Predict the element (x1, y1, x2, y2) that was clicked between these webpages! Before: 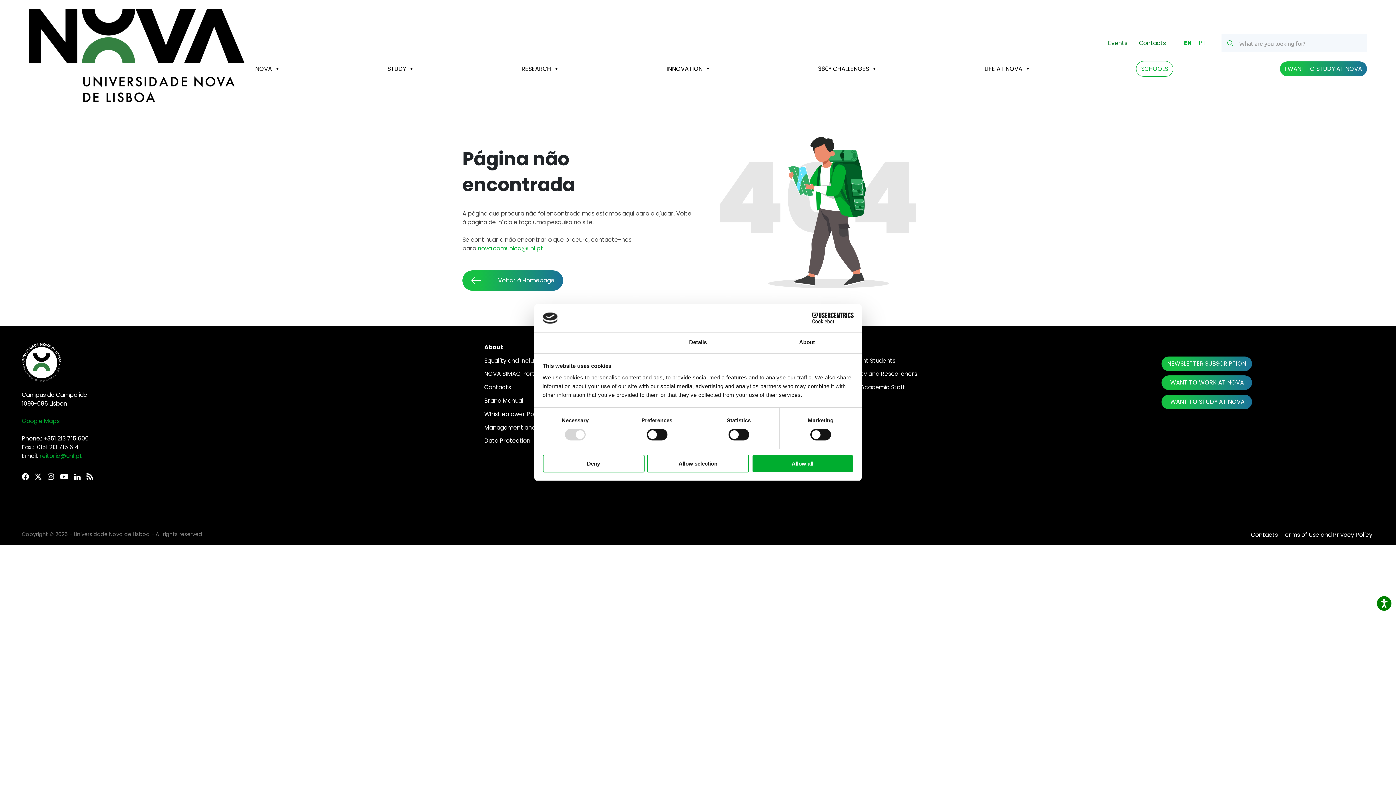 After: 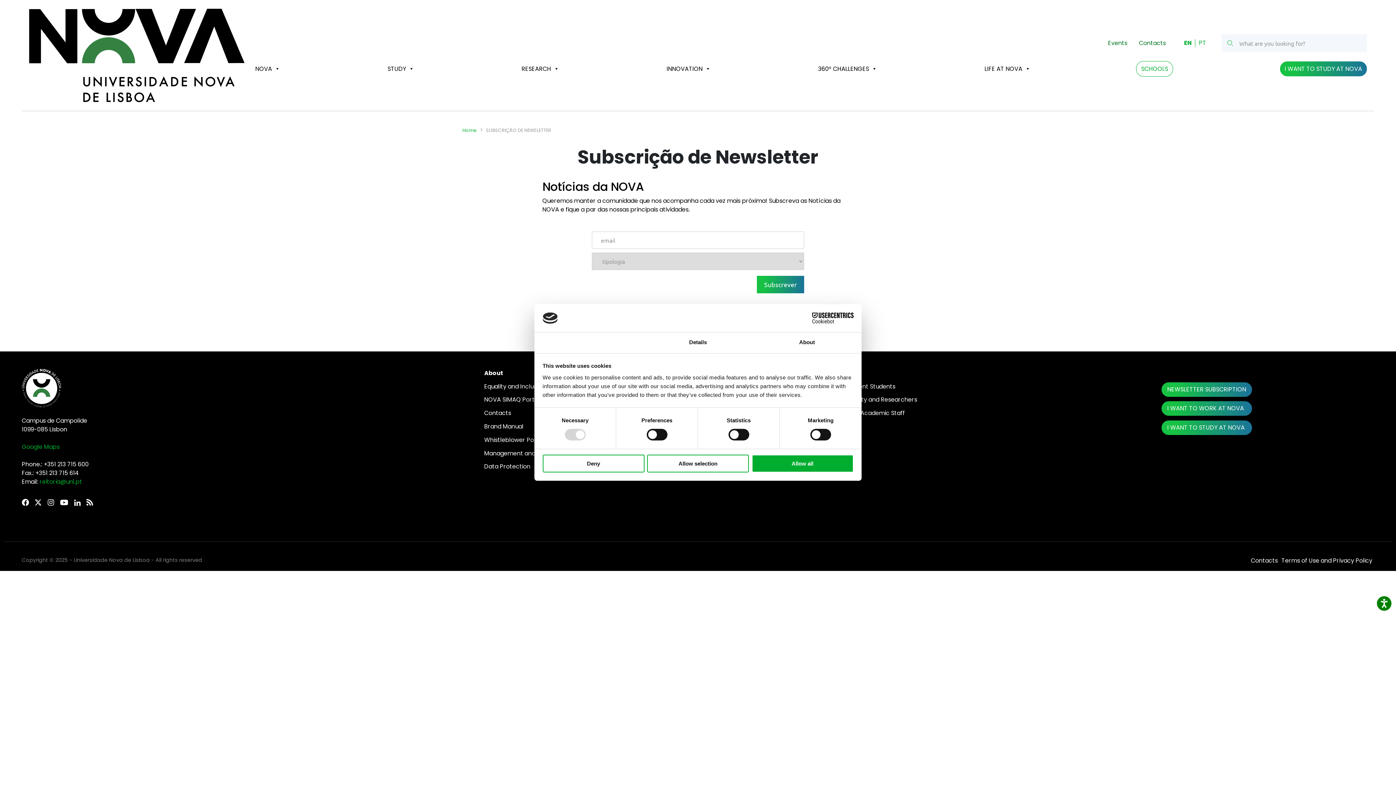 Action: label: Others bbox: (1161, 292, 1252, 300)